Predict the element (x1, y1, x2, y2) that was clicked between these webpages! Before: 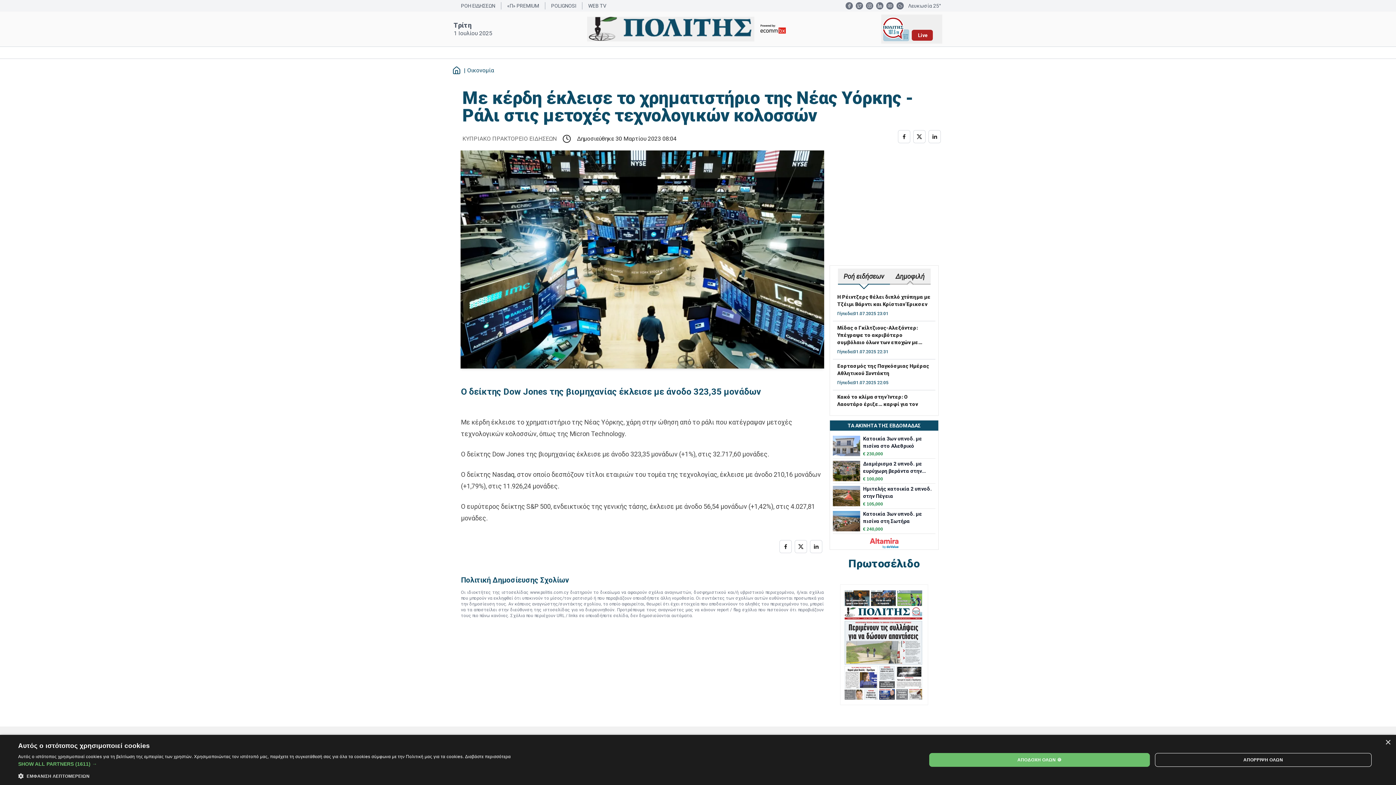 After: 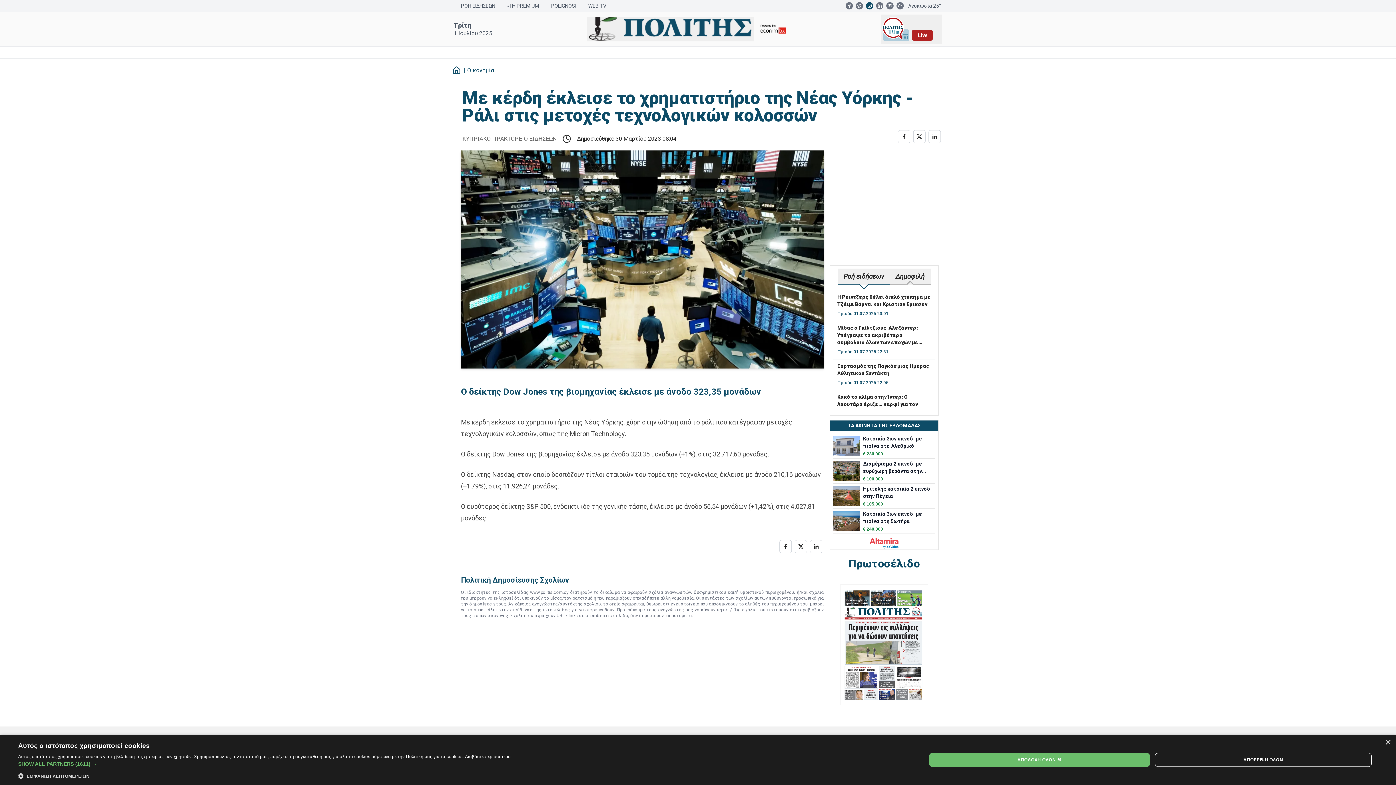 Action: label: Visit our Social Media bbox: (866, 2, 873, 9)